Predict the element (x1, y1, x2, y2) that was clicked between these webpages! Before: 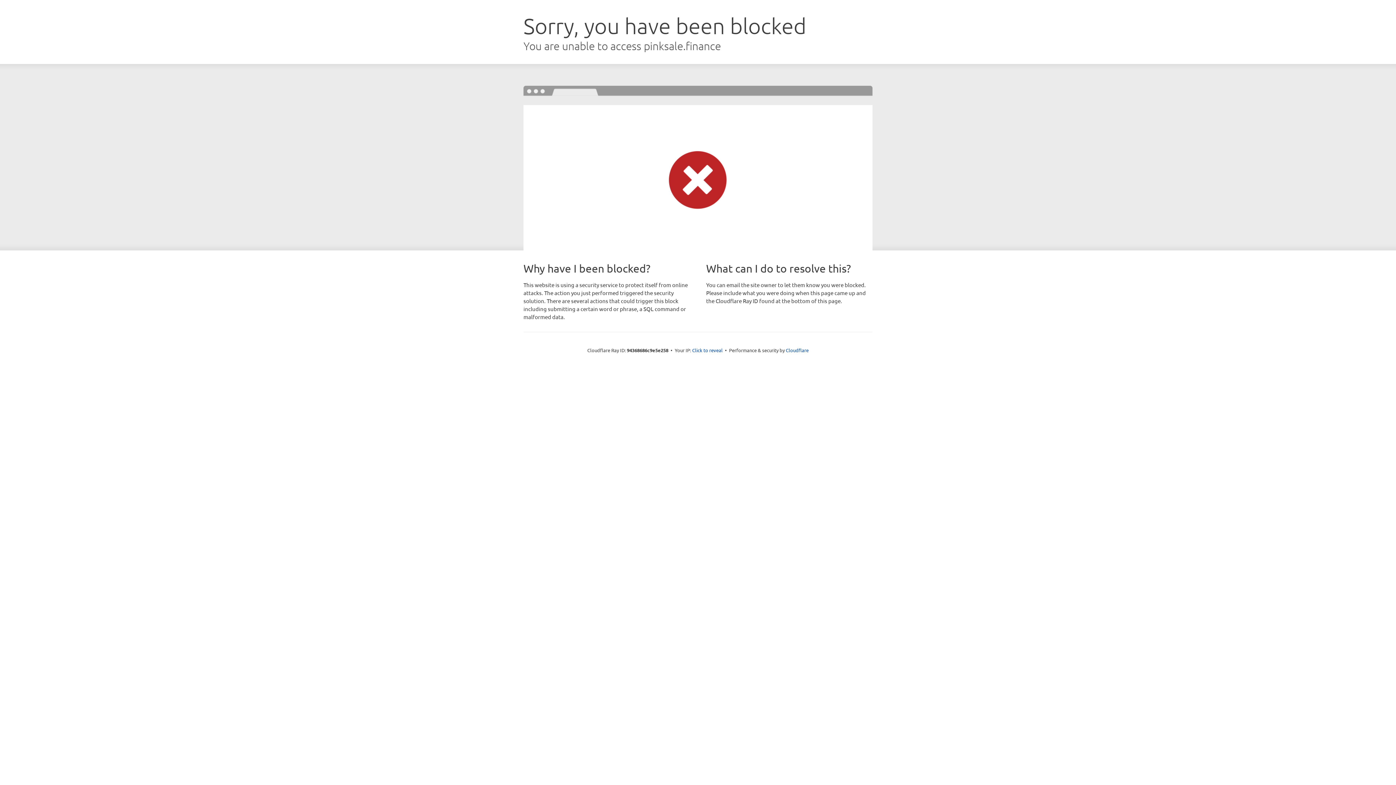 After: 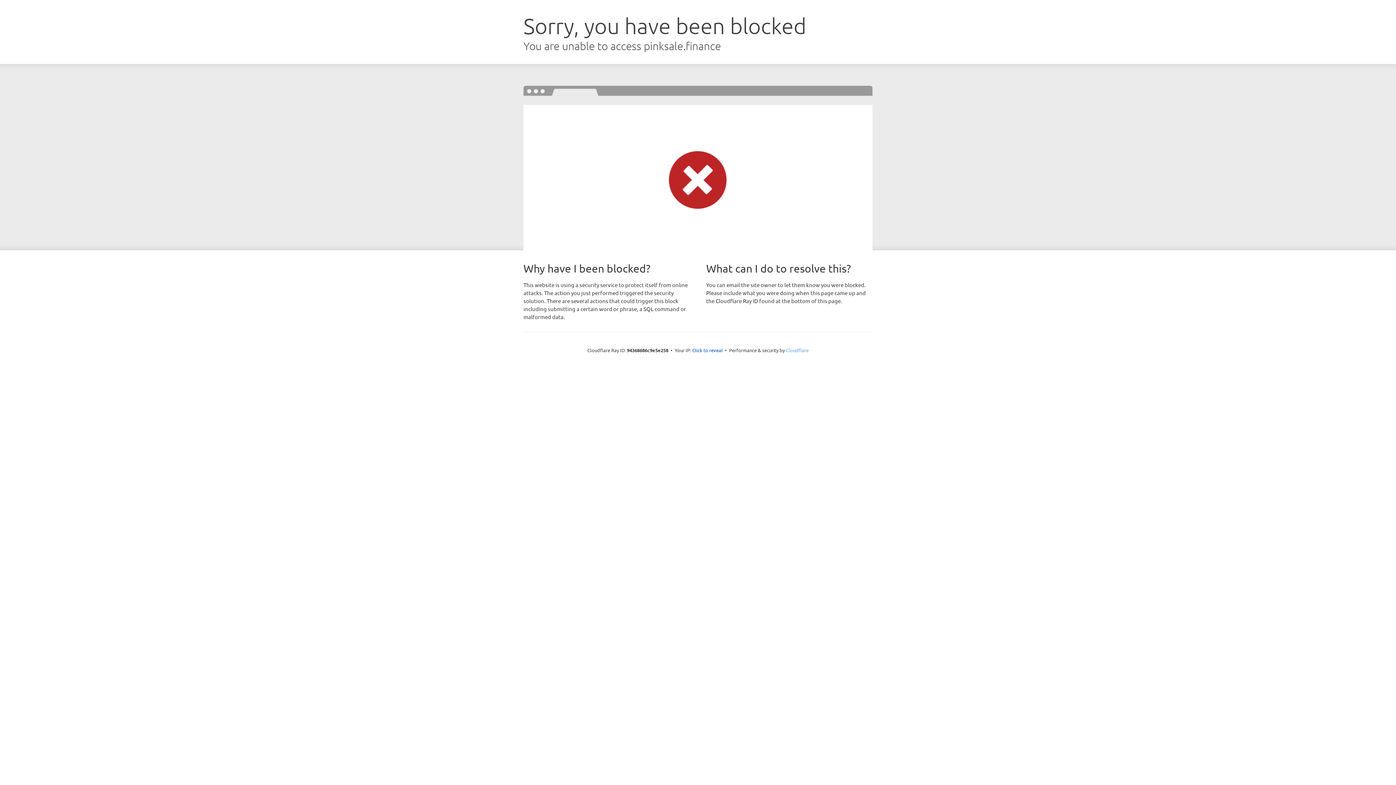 Action: label: Cloudflare bbox: (786, 347, 808, 353)